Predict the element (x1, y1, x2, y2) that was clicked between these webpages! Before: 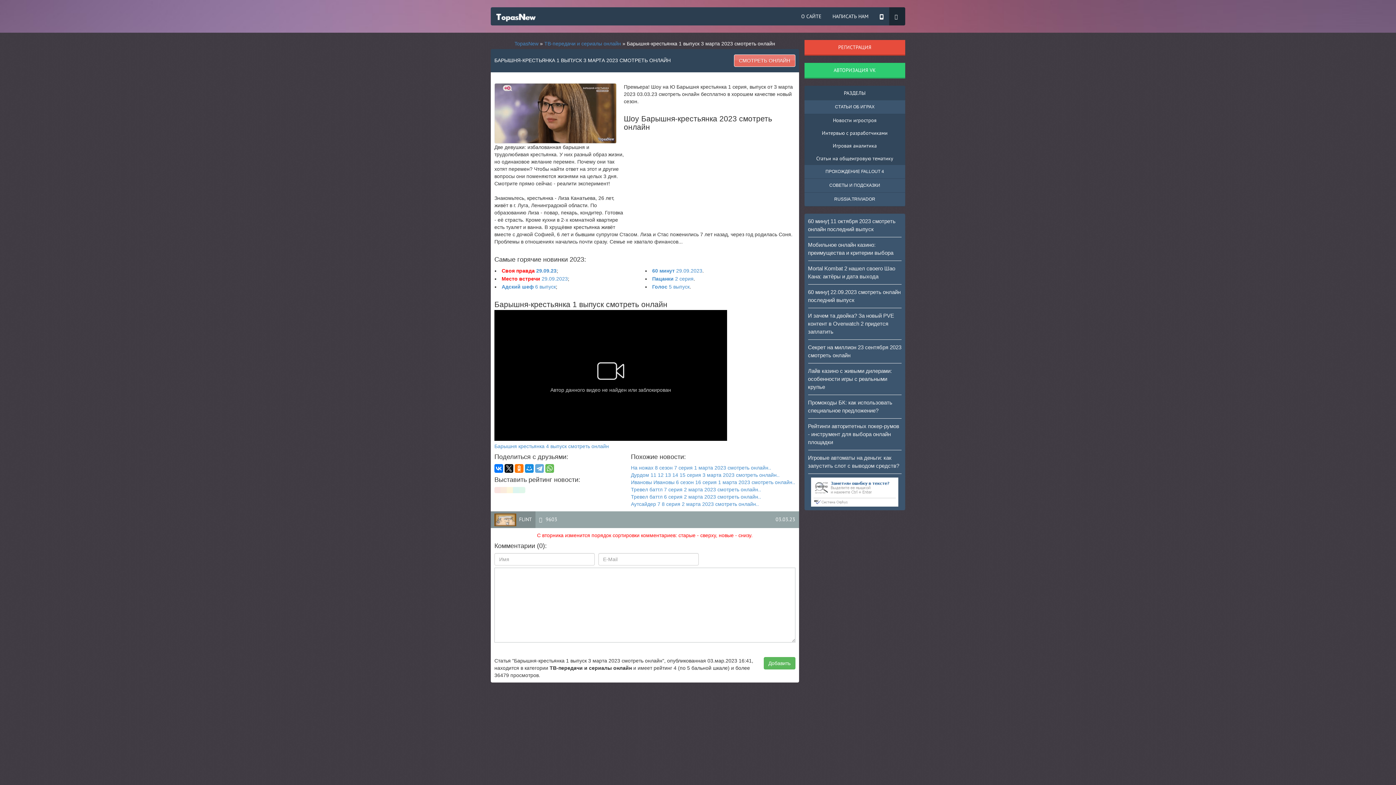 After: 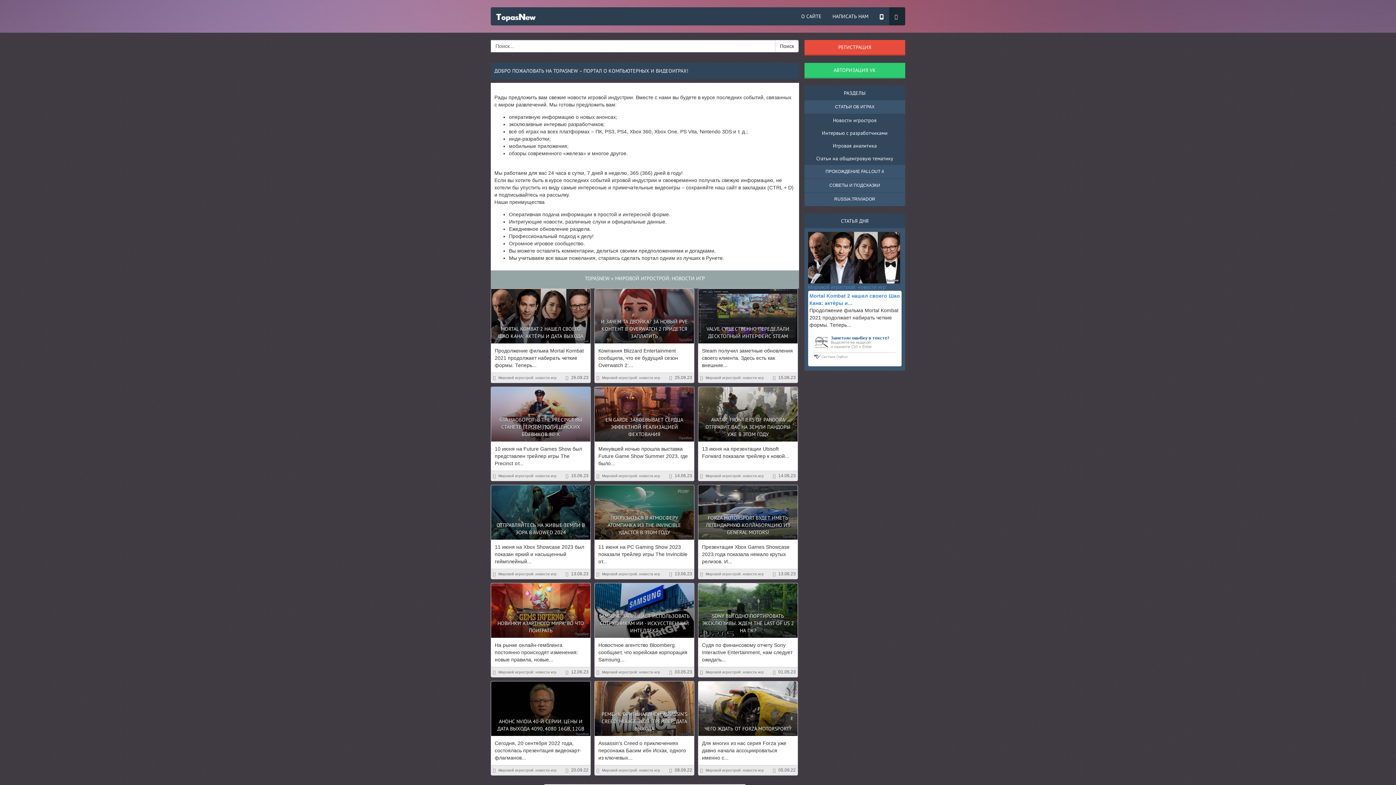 Action: bbox: (833, 117, 876, 123) label: Новости игростроя